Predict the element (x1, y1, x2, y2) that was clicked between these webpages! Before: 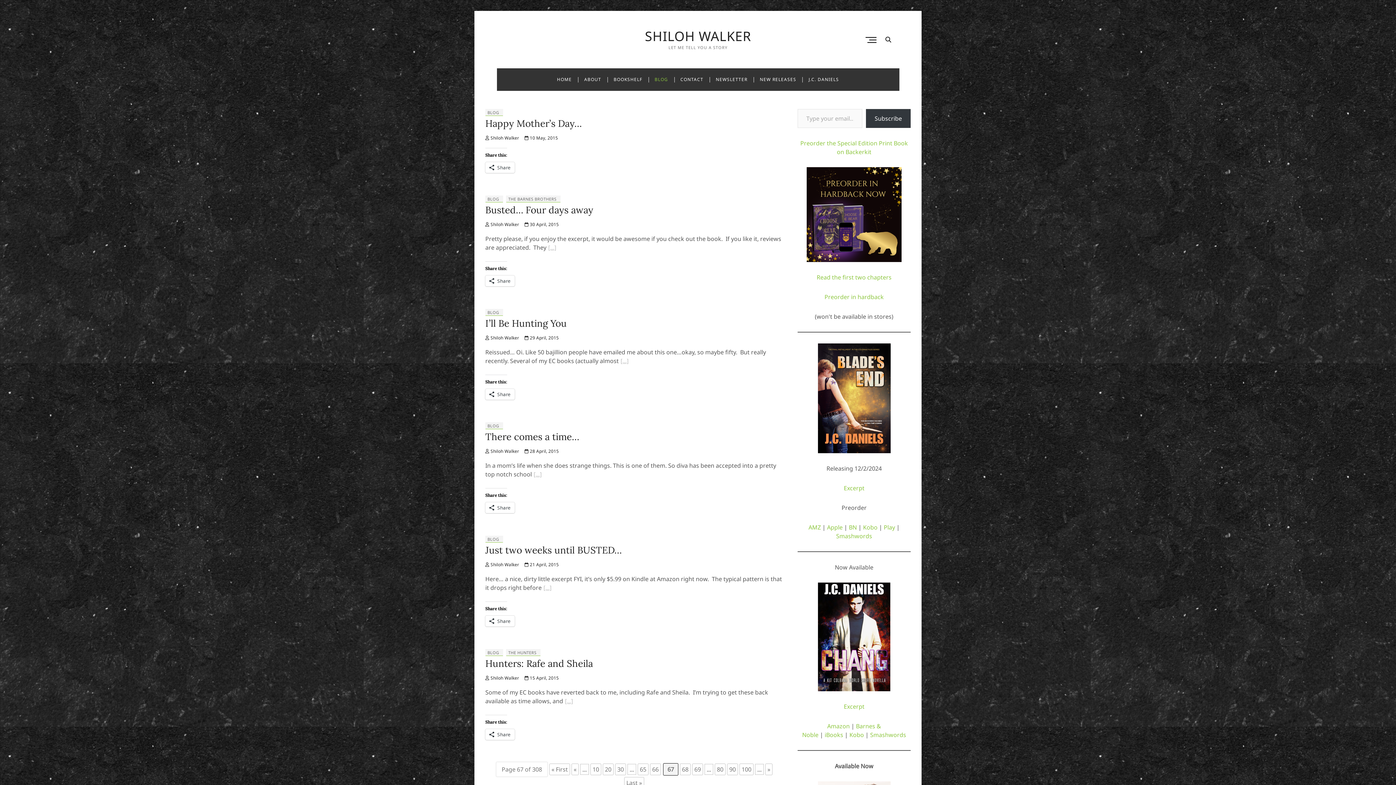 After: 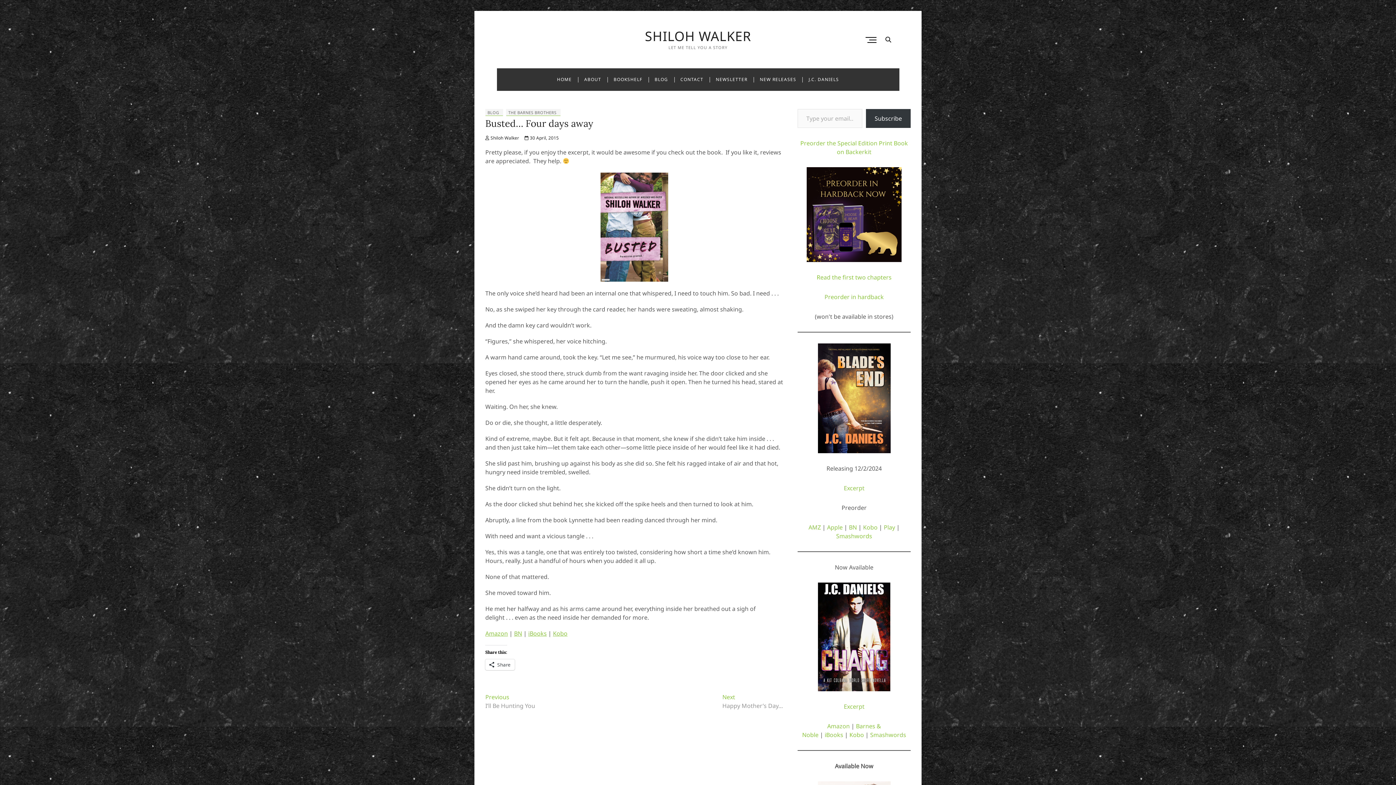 Action: bbox: (524, 221, 558, 227) label:  30 April, 2015